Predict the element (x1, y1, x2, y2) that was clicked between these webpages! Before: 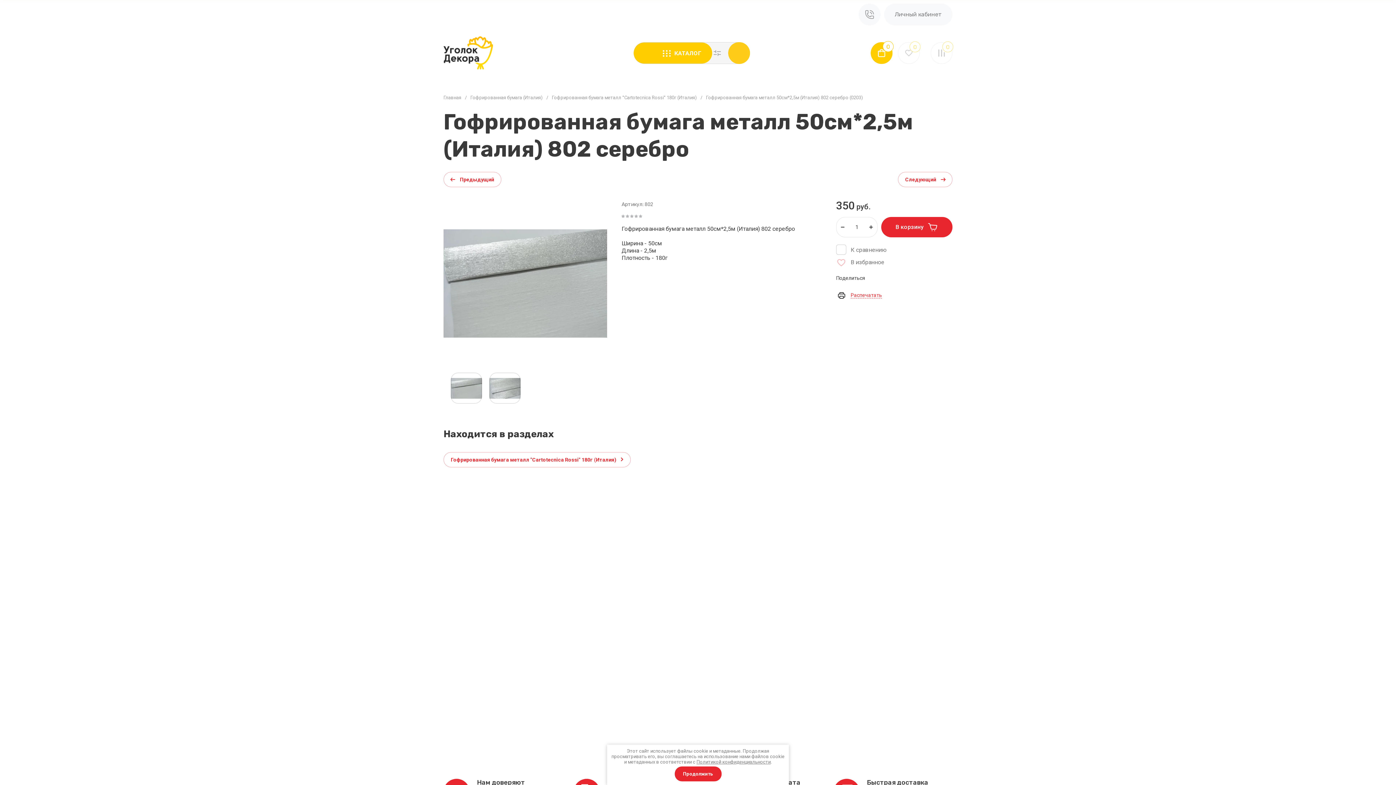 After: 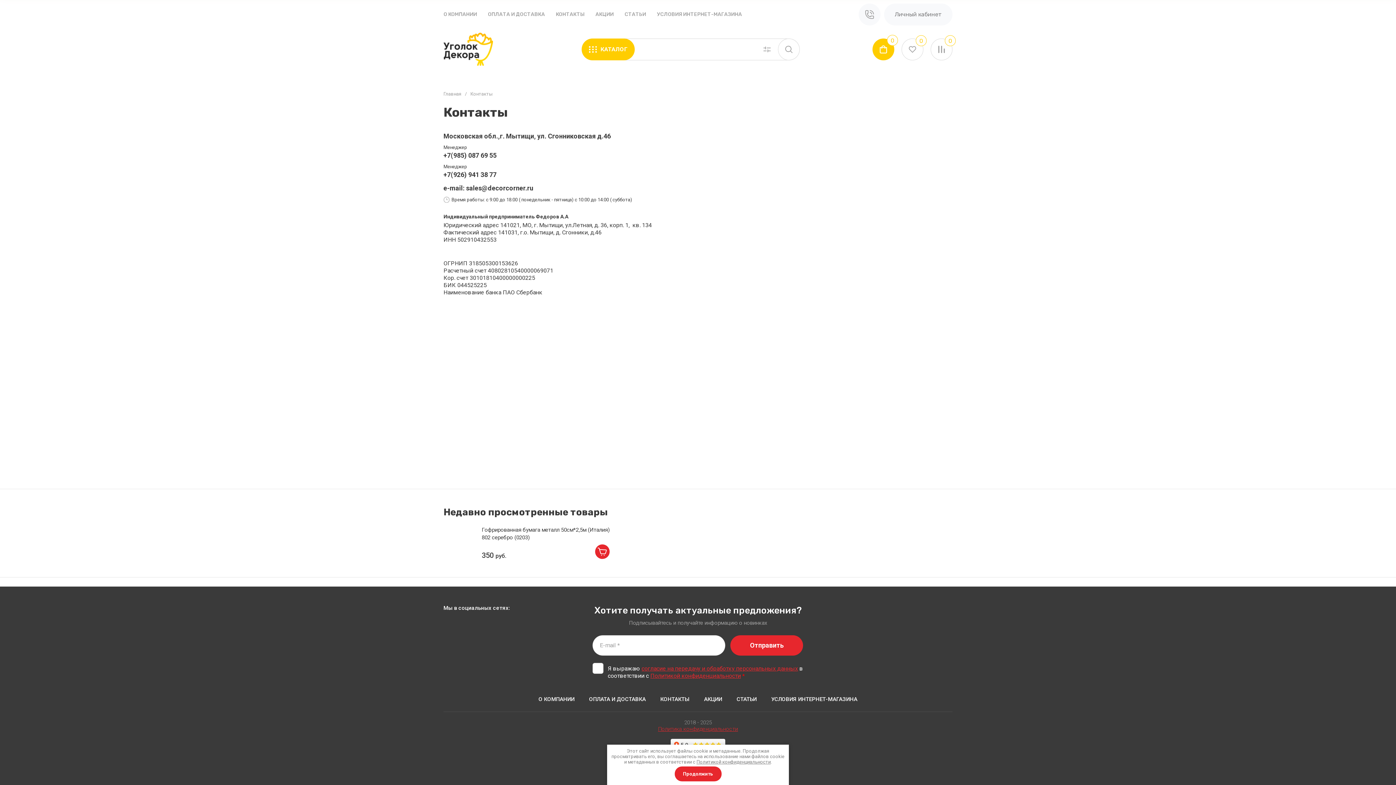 Action: bbox: (594, 8, 641, 20) label: КОНТАКТЫ